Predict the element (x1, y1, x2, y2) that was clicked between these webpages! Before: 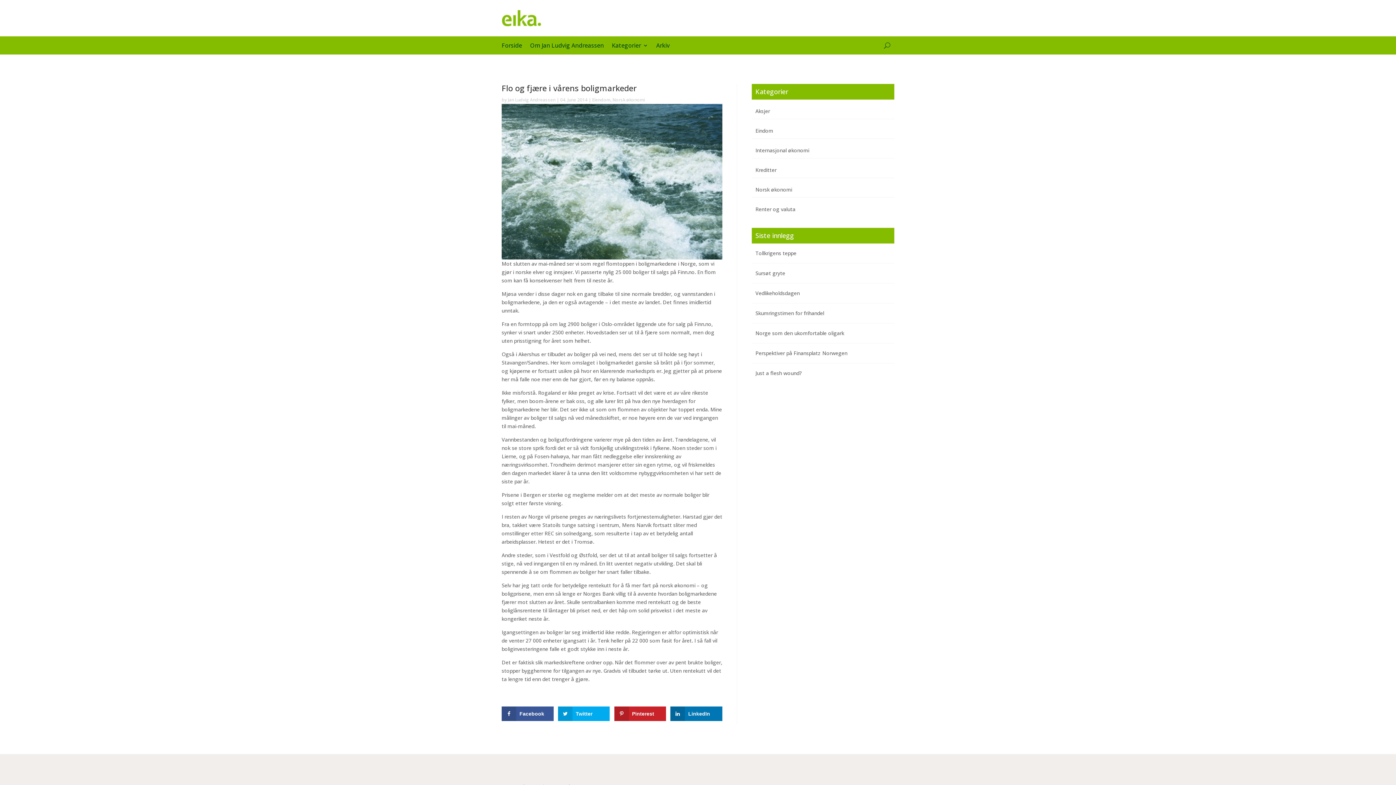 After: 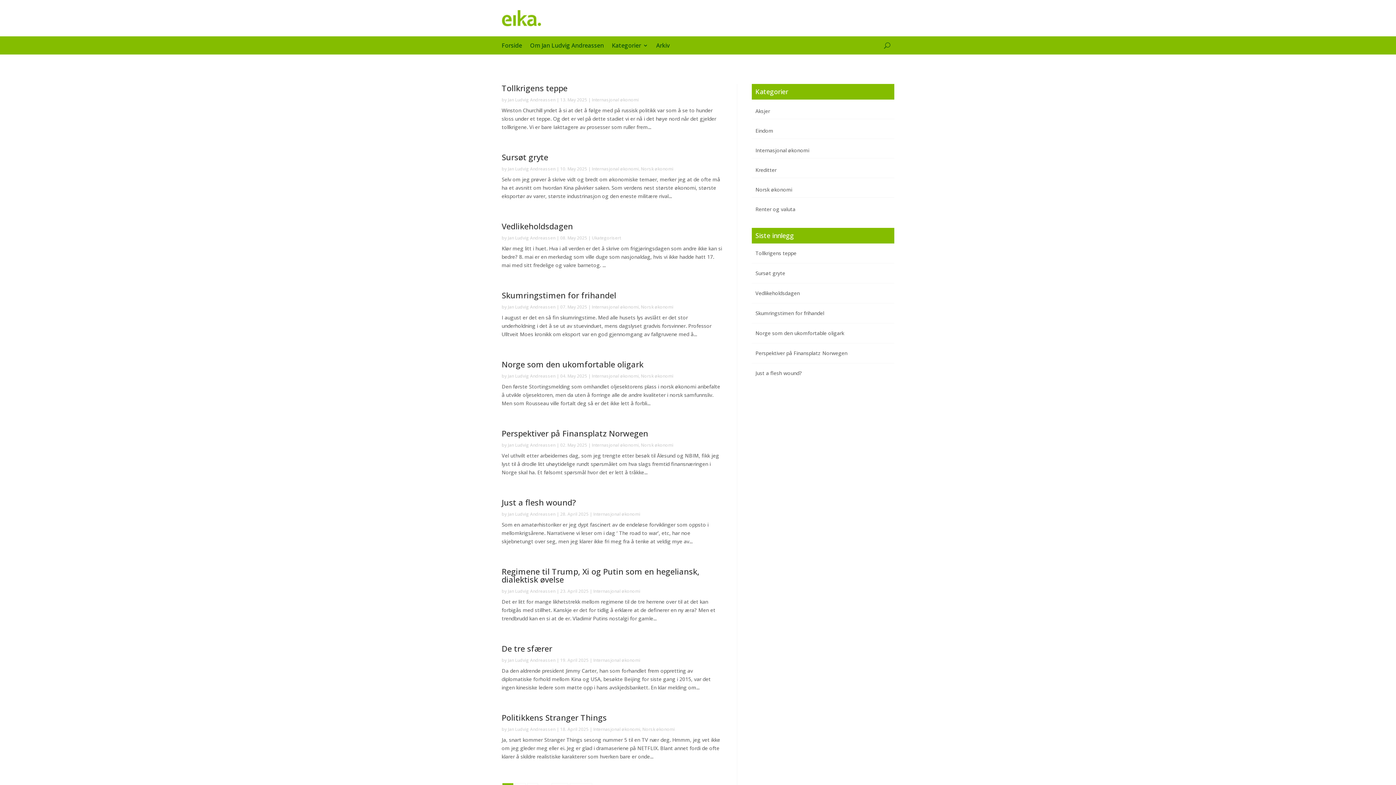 Action: label: Forside bbox: (501, 42, 522, 50)